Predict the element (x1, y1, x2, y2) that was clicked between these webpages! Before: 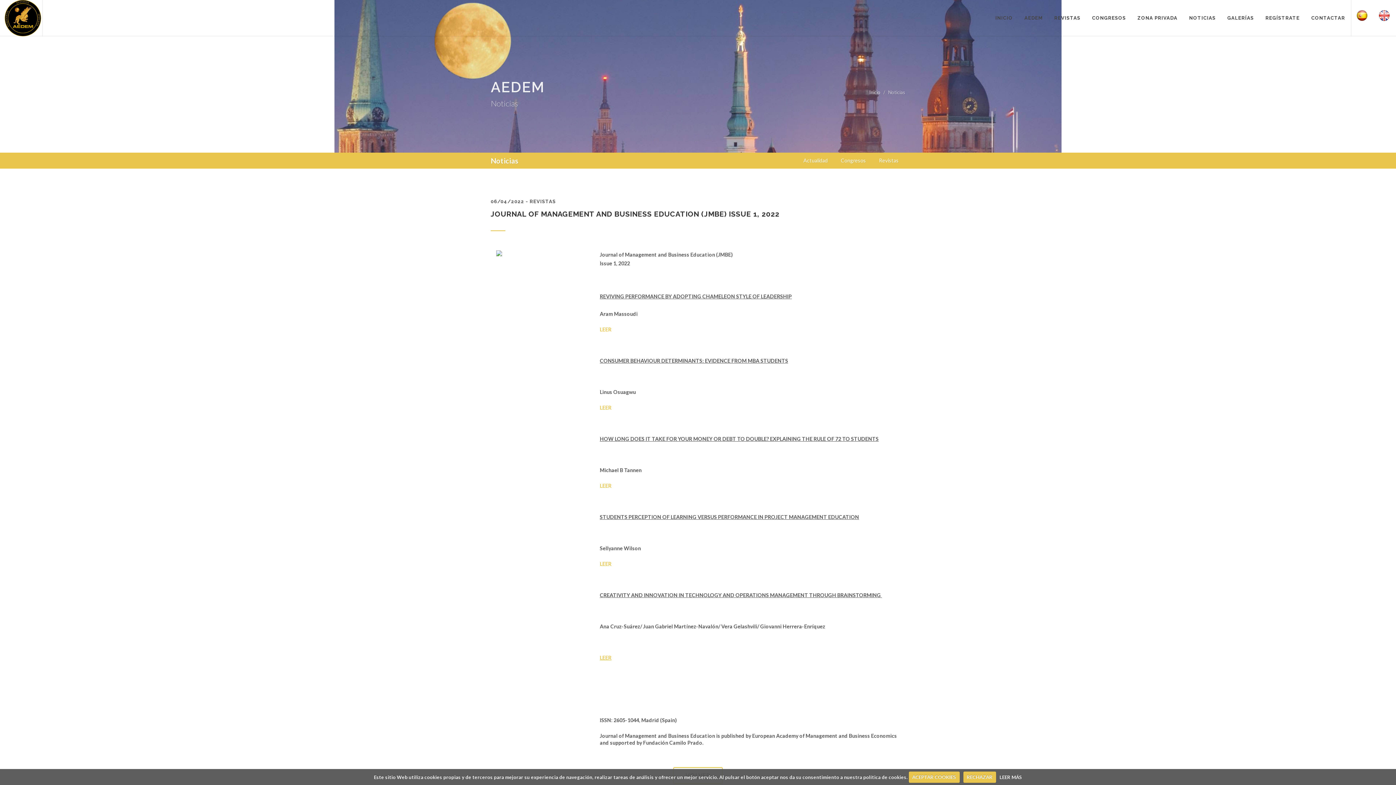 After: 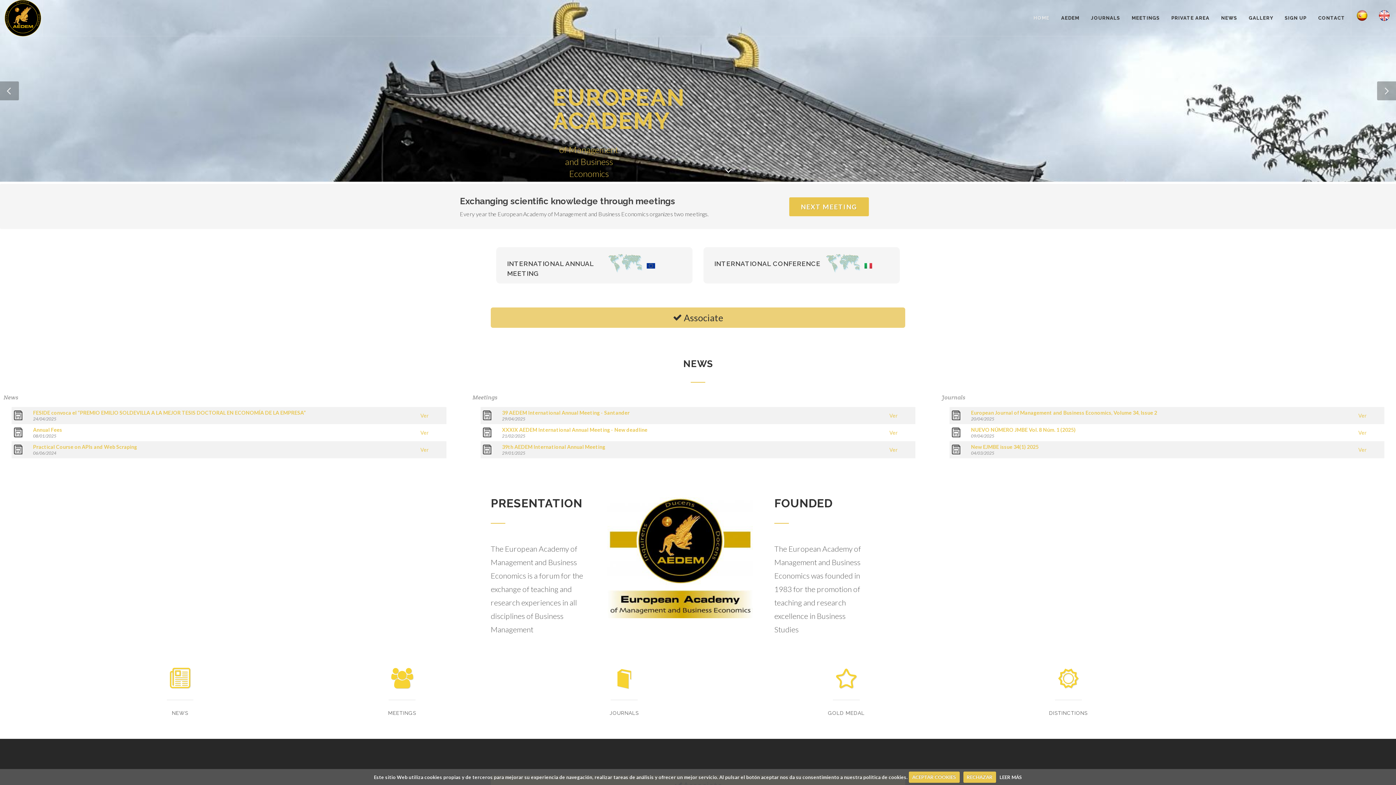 Action: bbox: (1374, 7, 1395, 24)